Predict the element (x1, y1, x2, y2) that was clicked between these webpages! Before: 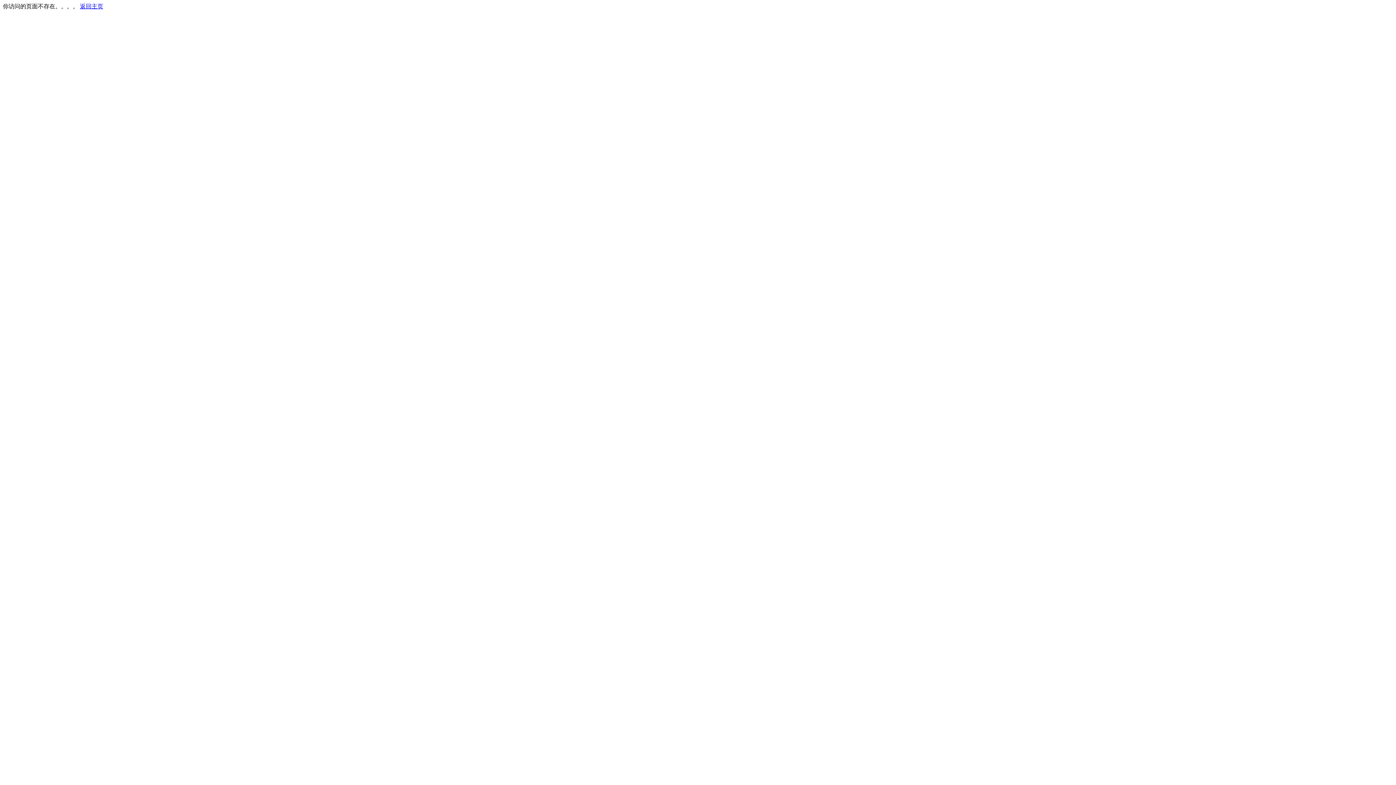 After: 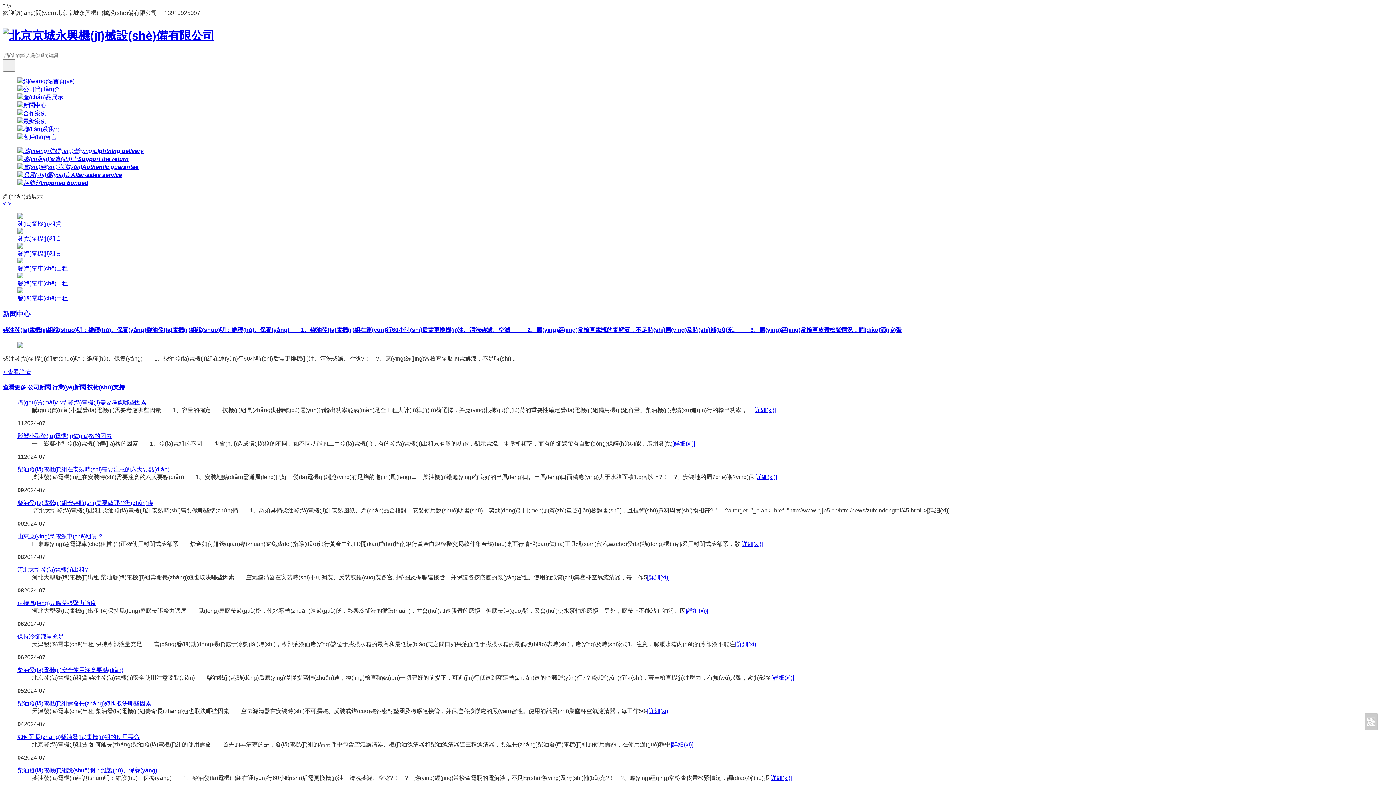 Action: label: 返回主页 bbox: (80, 3, 103, 9)